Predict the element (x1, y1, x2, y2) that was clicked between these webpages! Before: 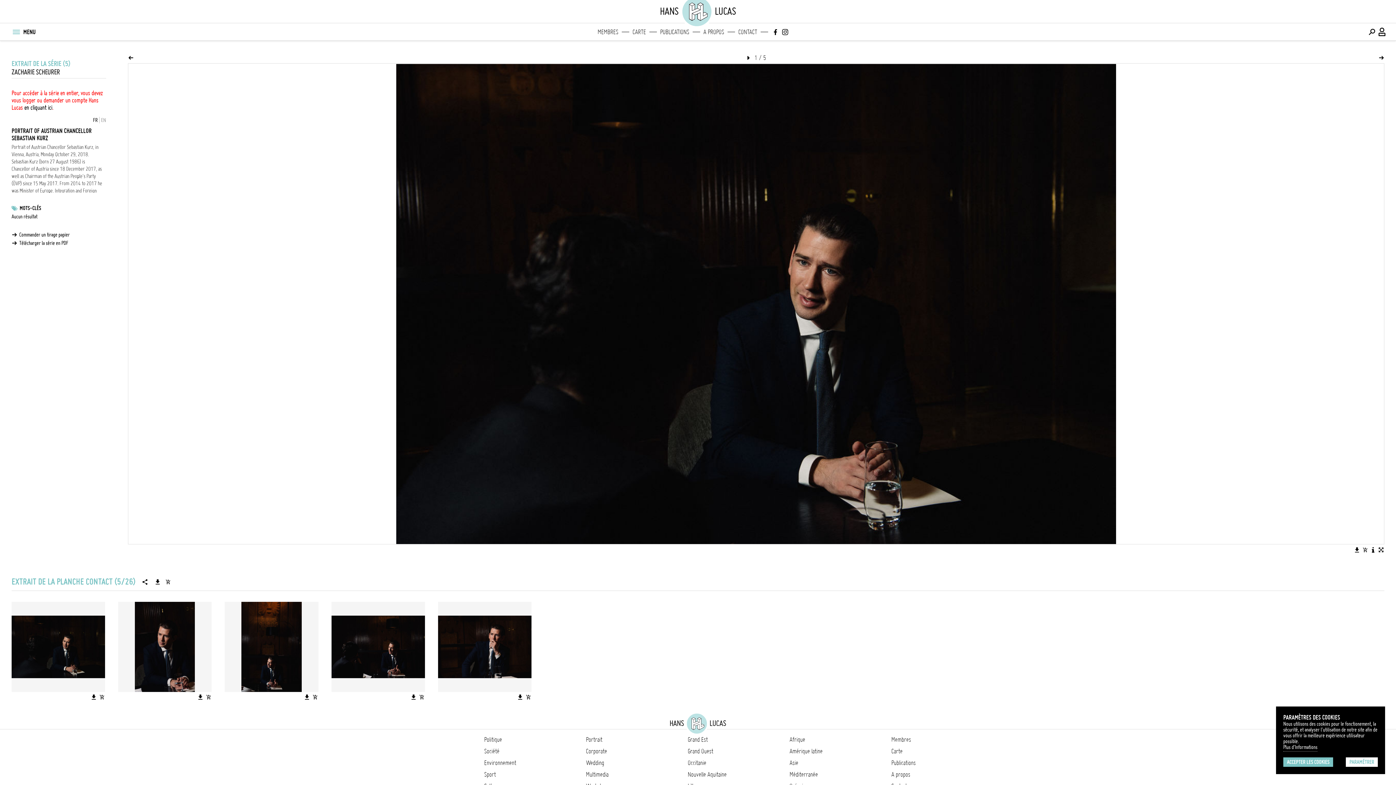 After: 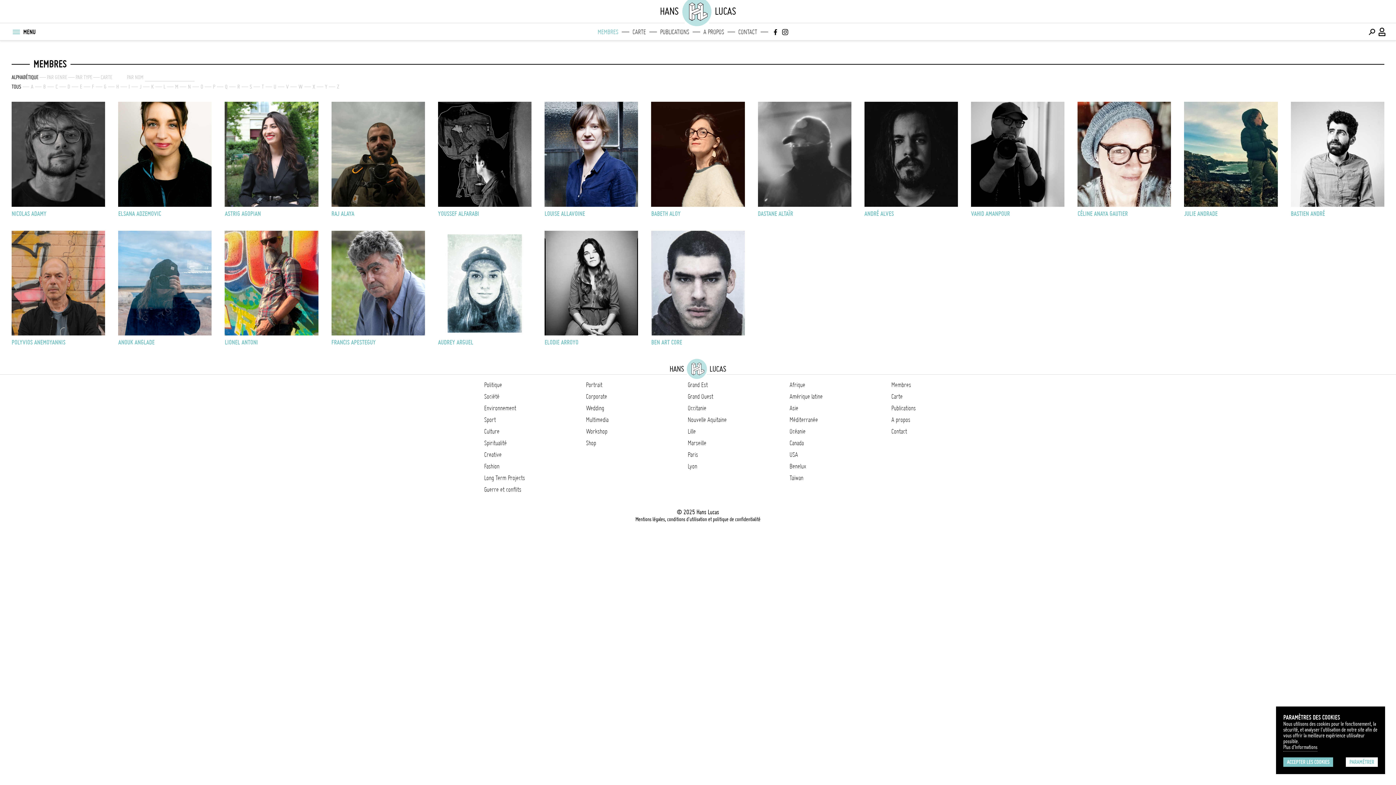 Action: bbox: (891, 736, 911, 743) label: Membres